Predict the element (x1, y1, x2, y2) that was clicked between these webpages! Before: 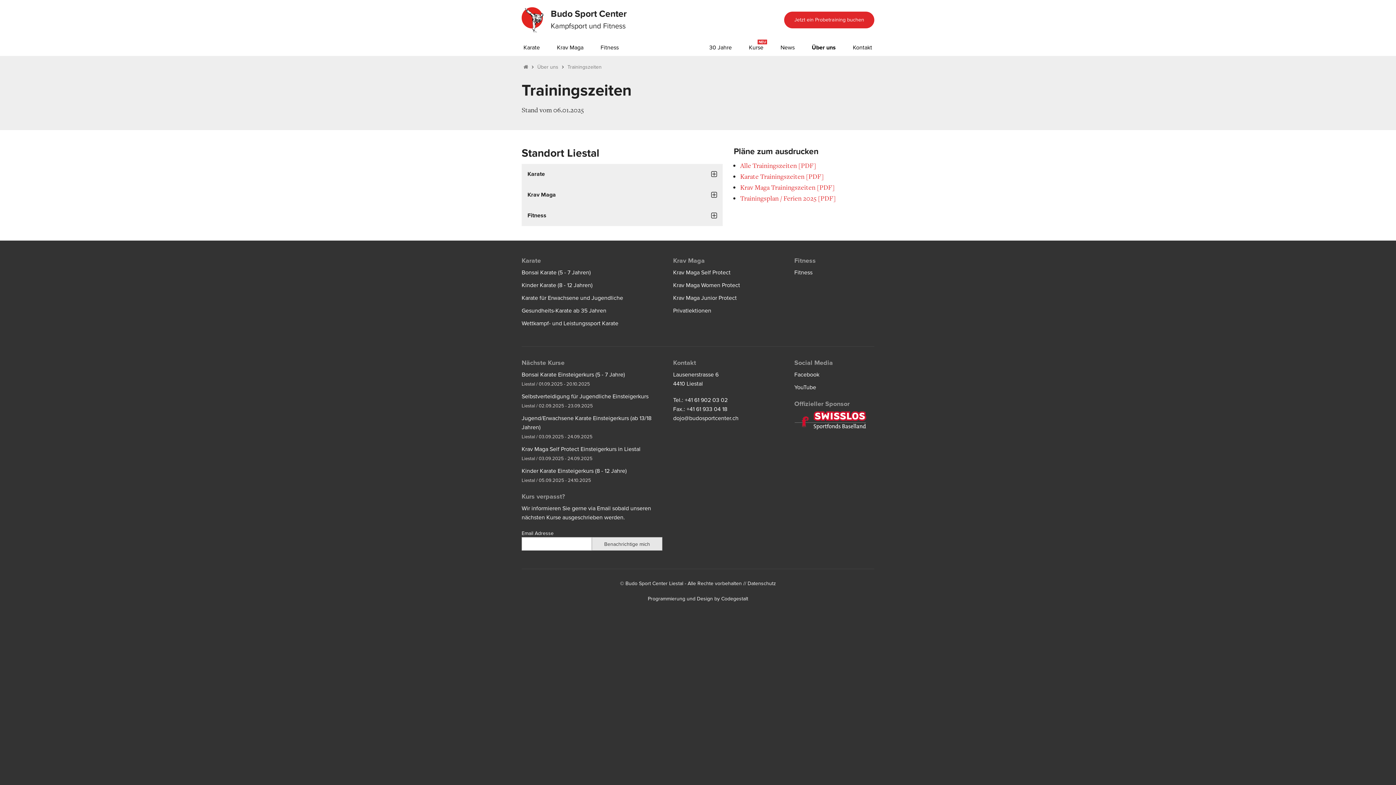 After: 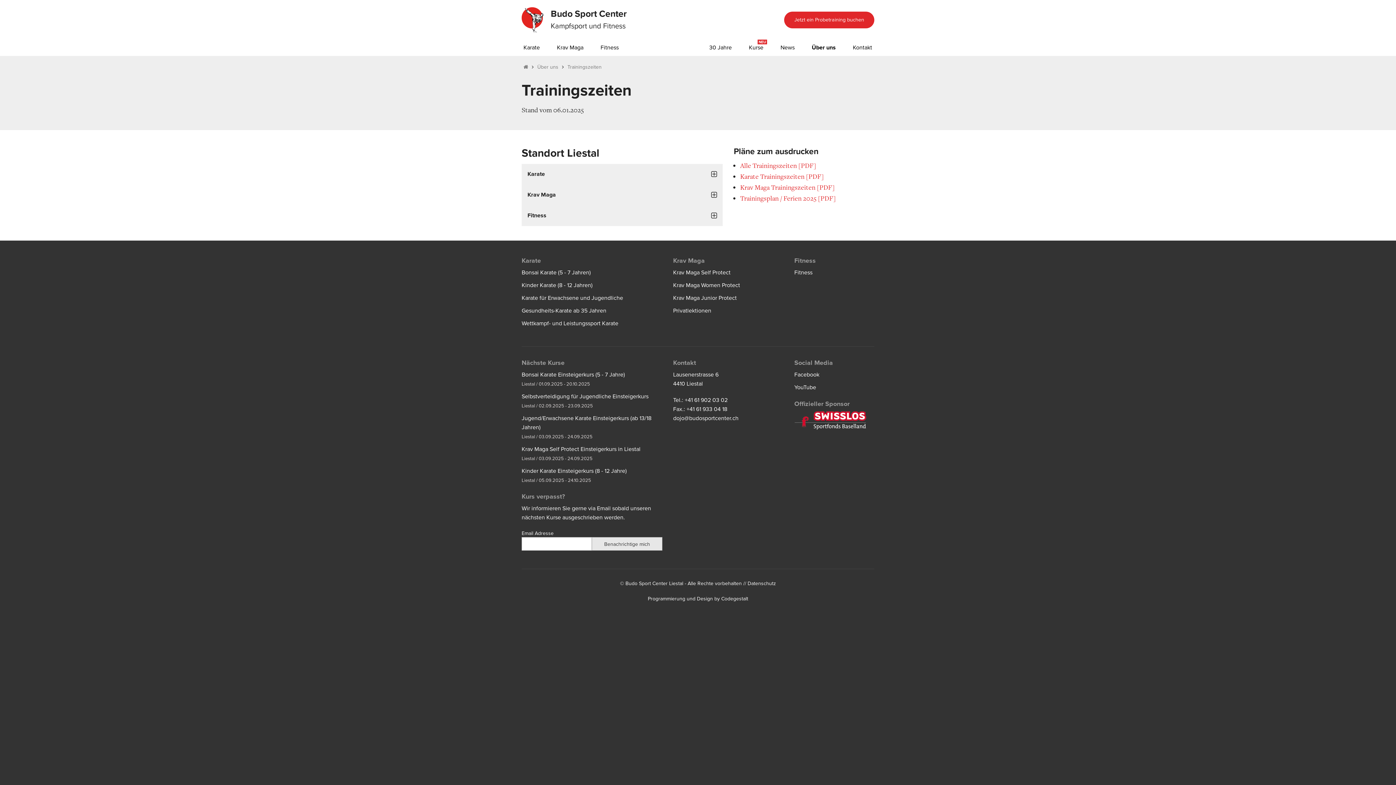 Action: bbox: (567, 63, 601, 70) label: Trainingszeiten